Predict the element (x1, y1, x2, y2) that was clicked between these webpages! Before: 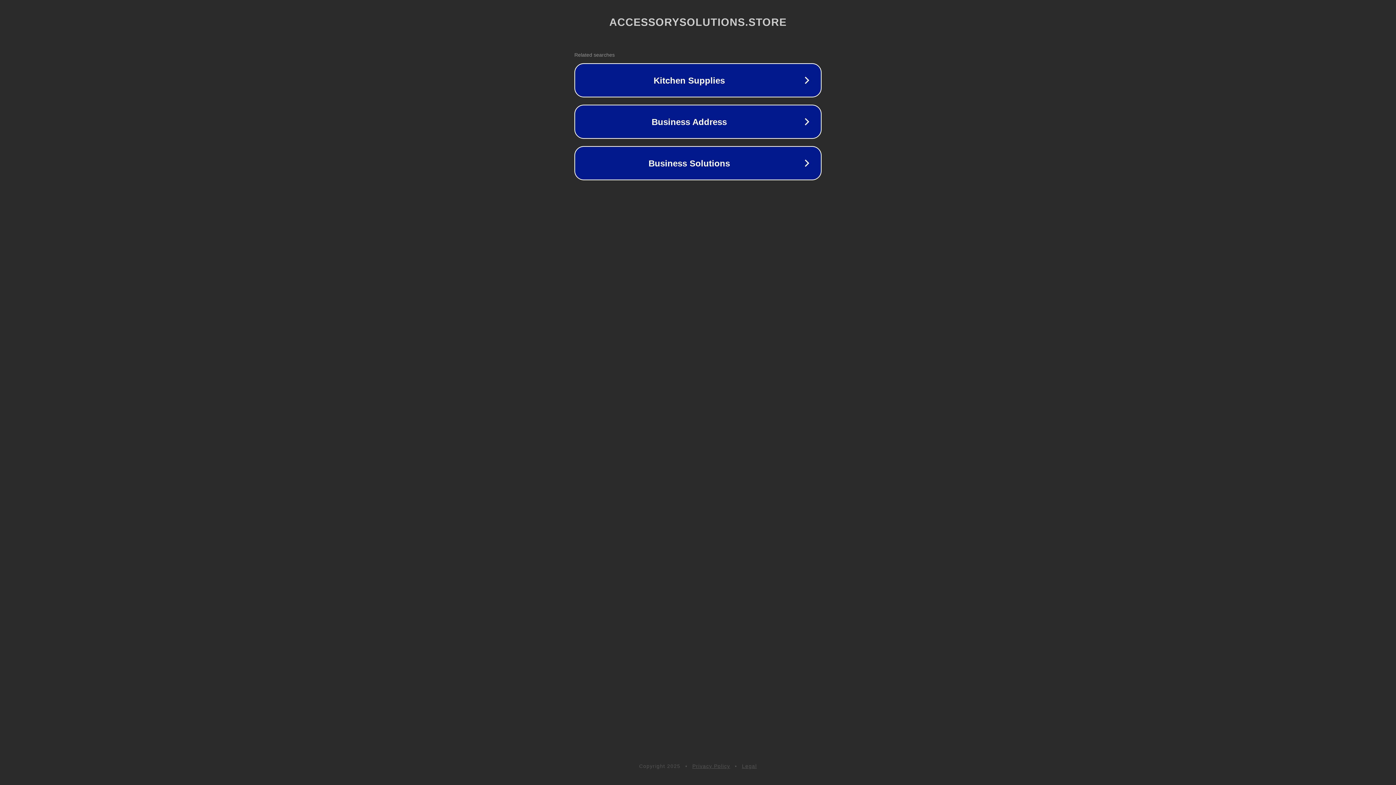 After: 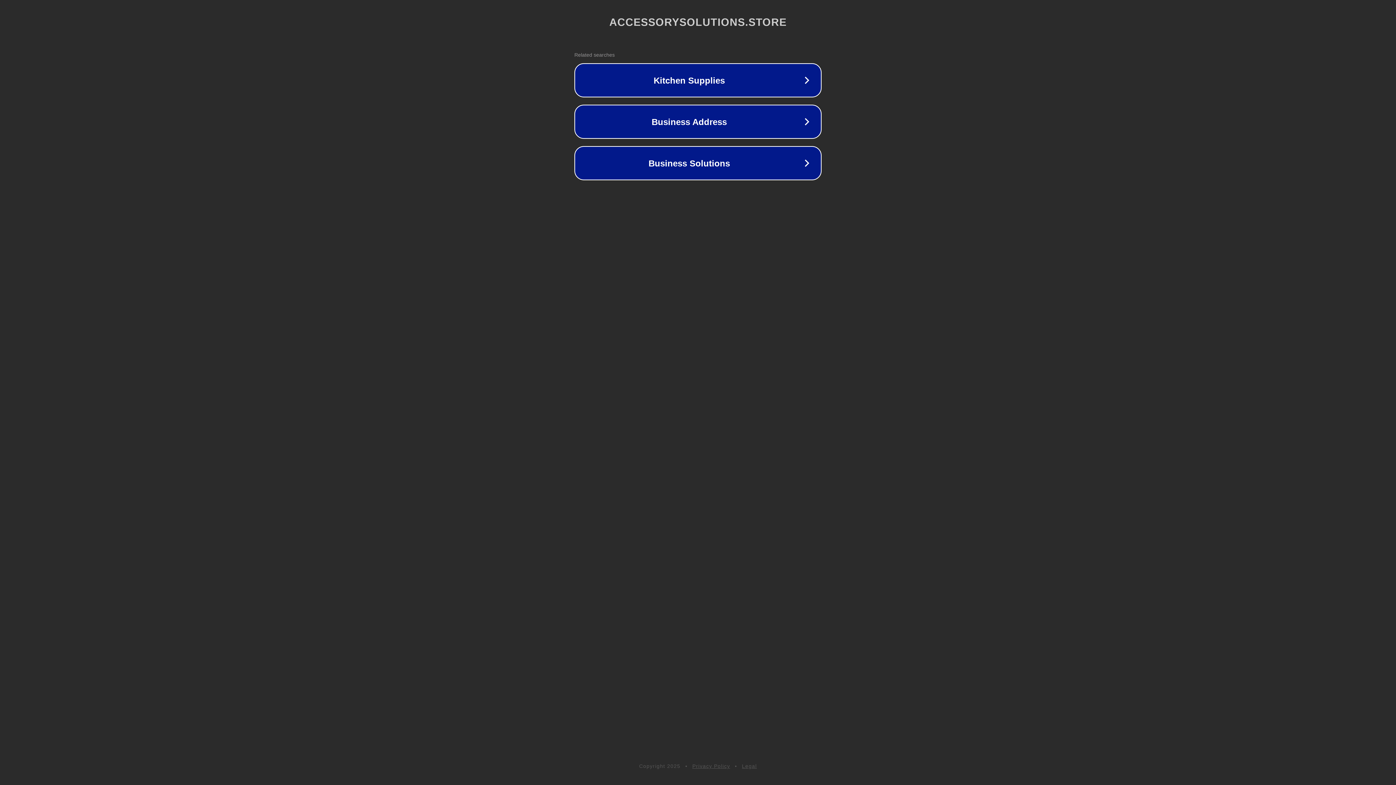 Action: label: Privacy Policy bbox: (692, 763, 730, 769)